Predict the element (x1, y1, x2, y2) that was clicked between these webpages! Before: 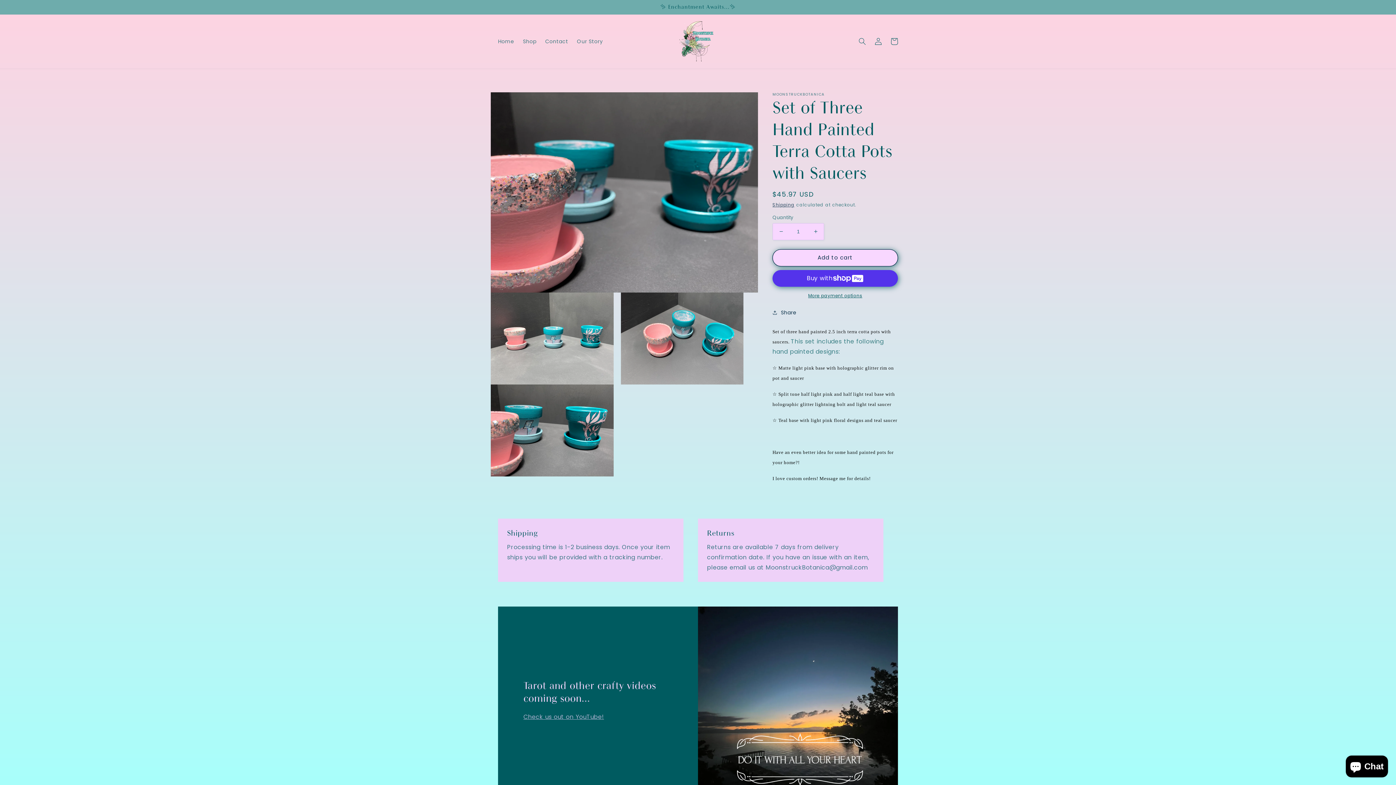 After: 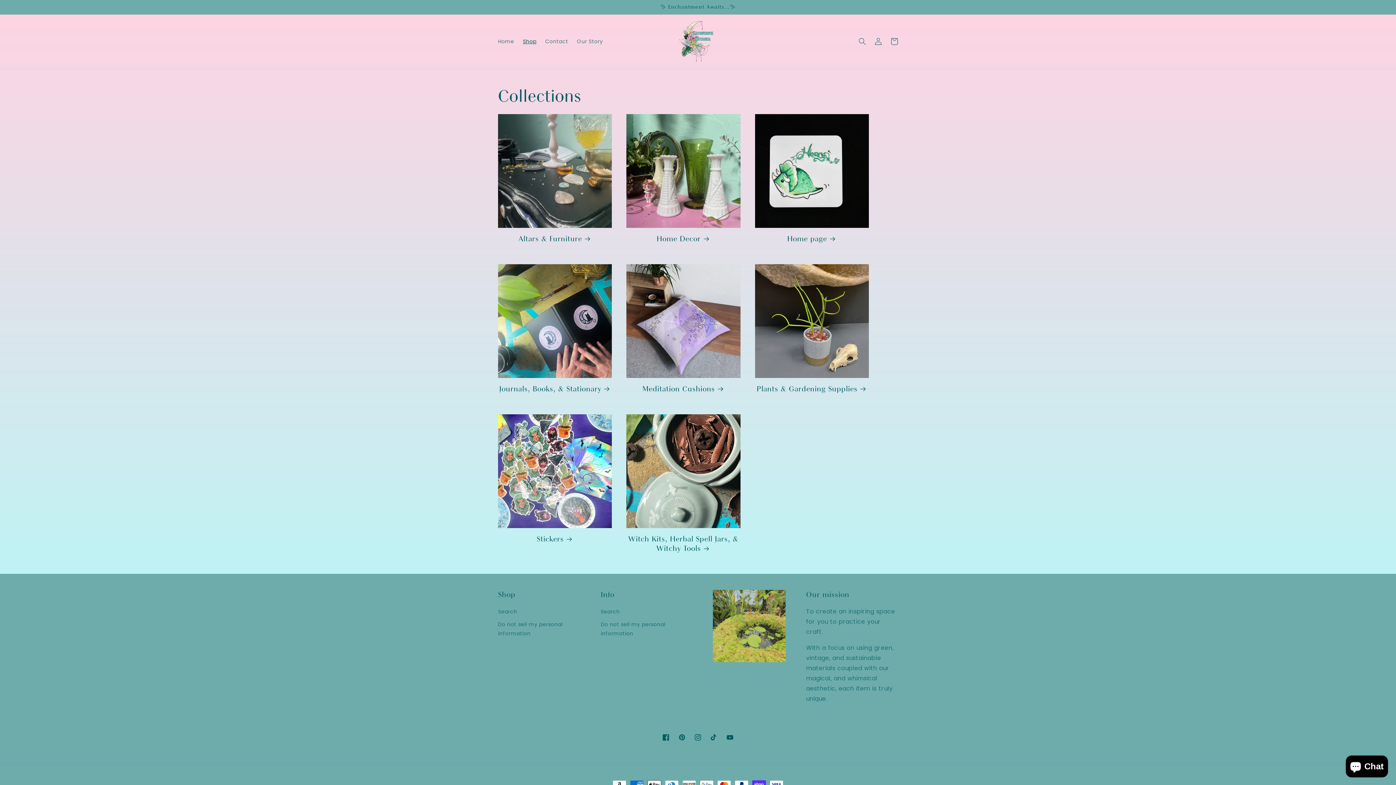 Action: label: Shop bbox: (518, 33, 541, 49)